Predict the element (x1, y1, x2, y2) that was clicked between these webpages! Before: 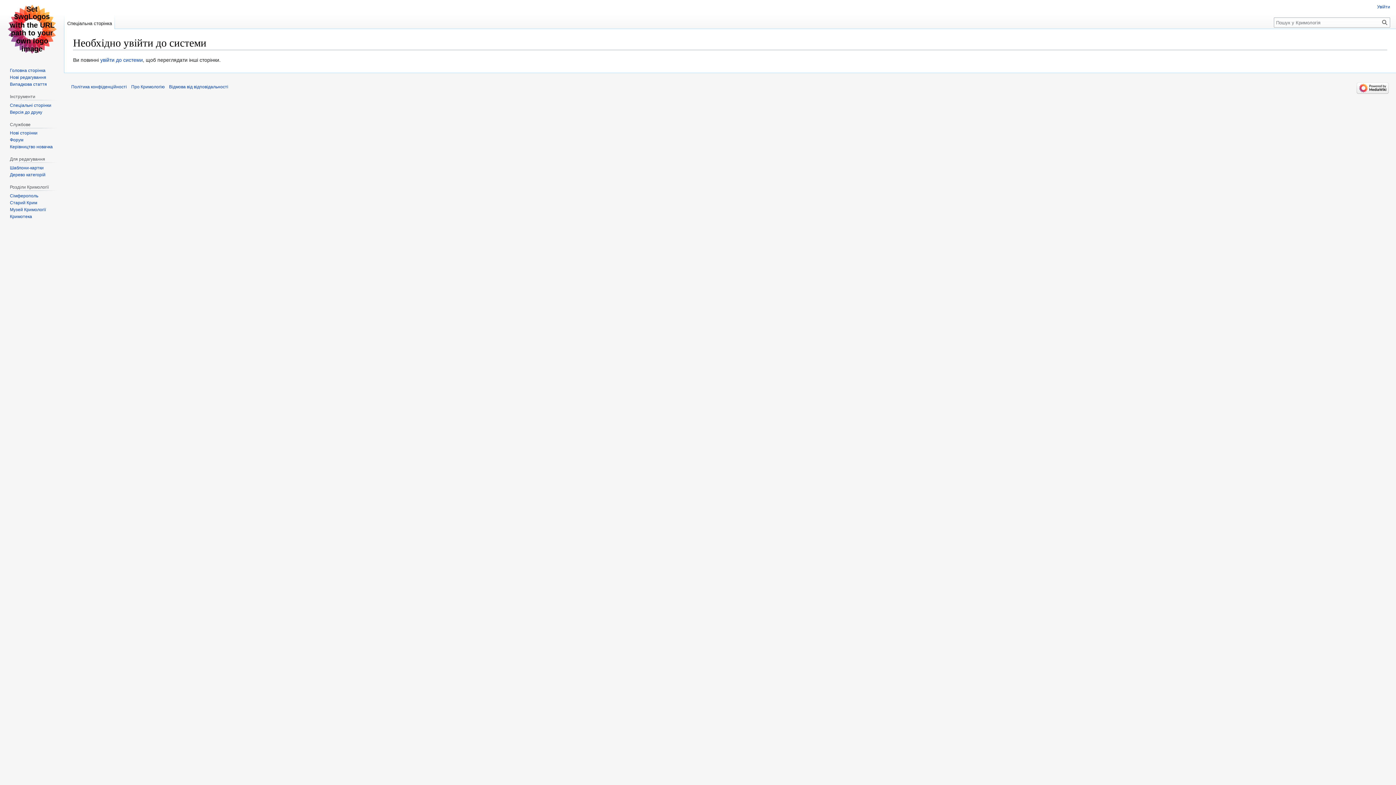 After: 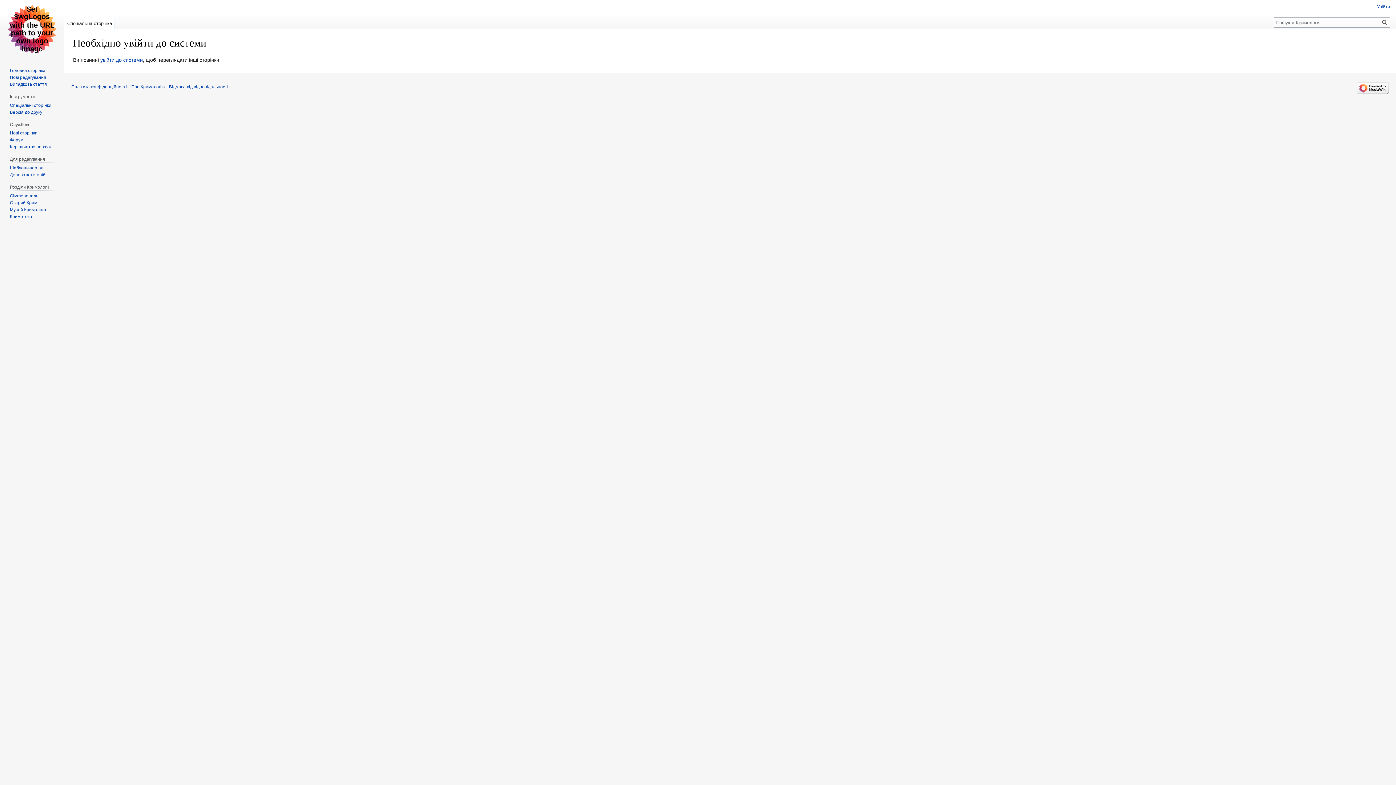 Action: bbox: (71, 84, 126, 89) label: Політика конфіденційності